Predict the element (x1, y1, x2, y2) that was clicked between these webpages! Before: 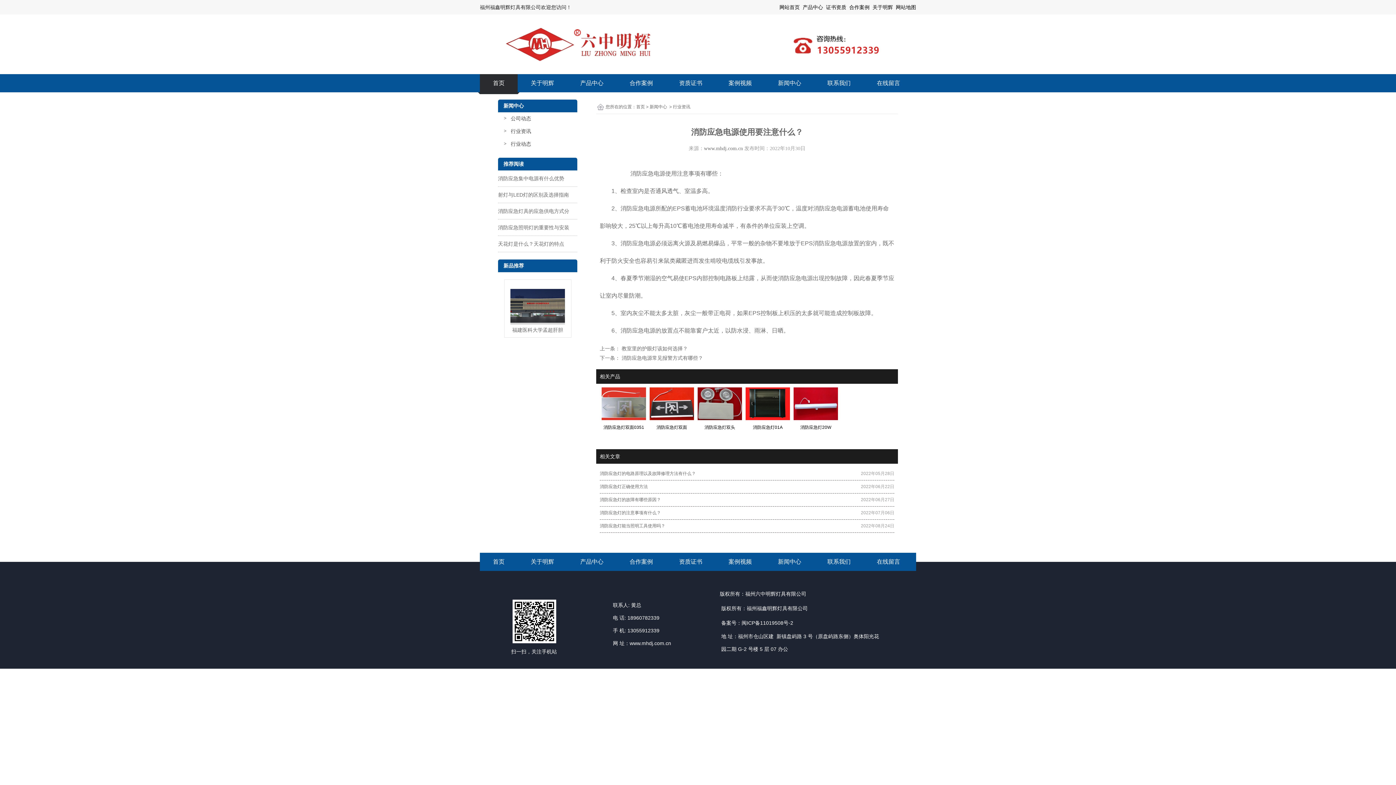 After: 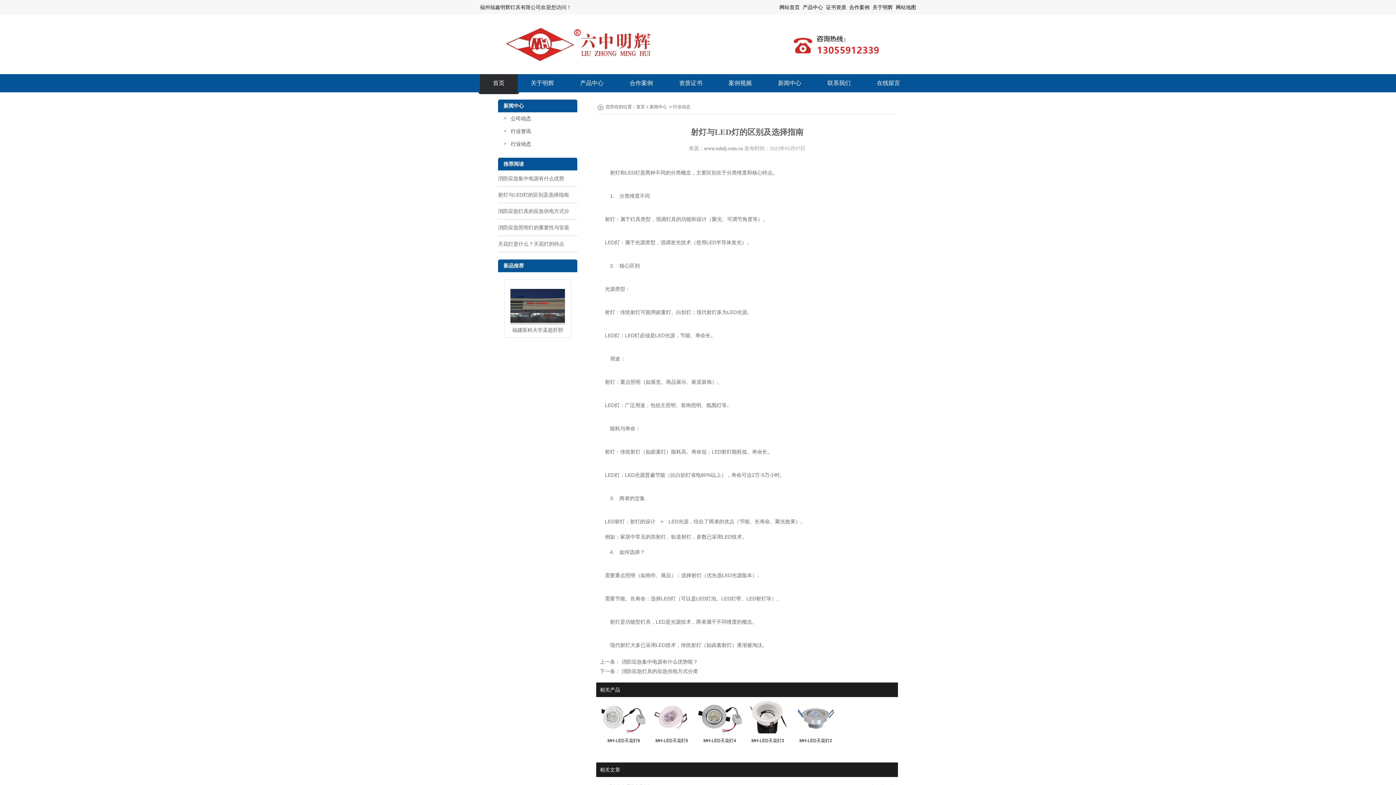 Action: bbox: (498, 191, 569, 197) label: 射灯与LED灯的区别及选择指南